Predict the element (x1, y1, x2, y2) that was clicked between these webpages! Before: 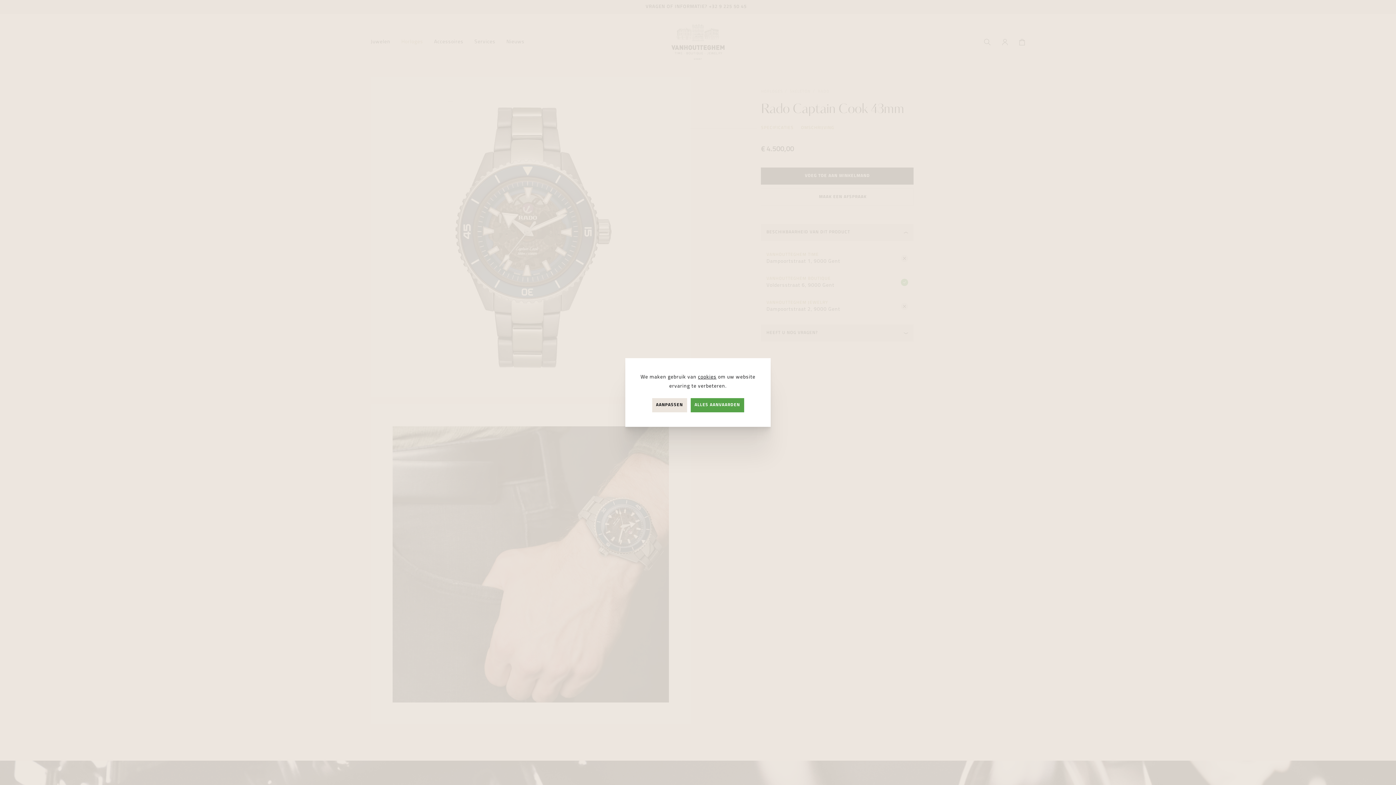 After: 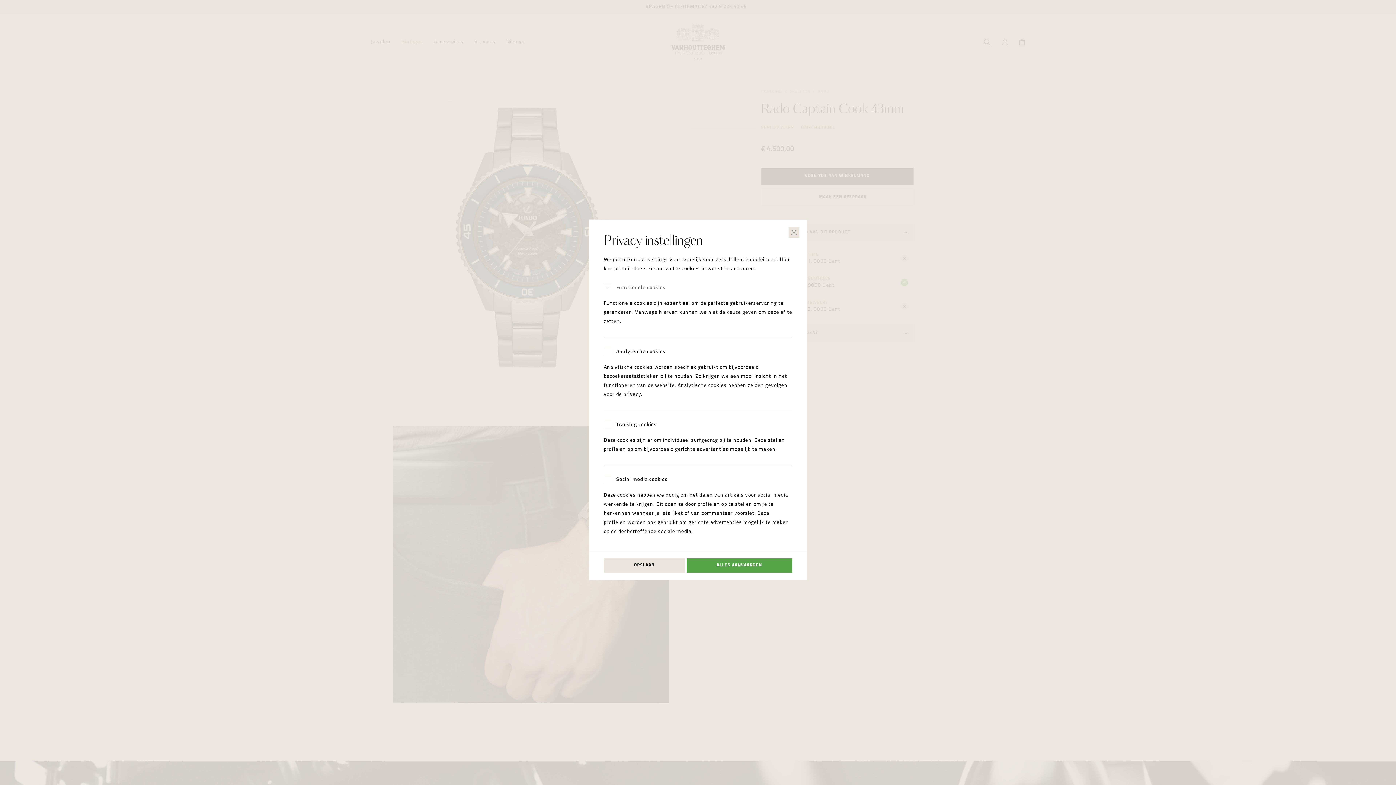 Action: bbox: (652, 398, 687, 412) label: AANPASSEN